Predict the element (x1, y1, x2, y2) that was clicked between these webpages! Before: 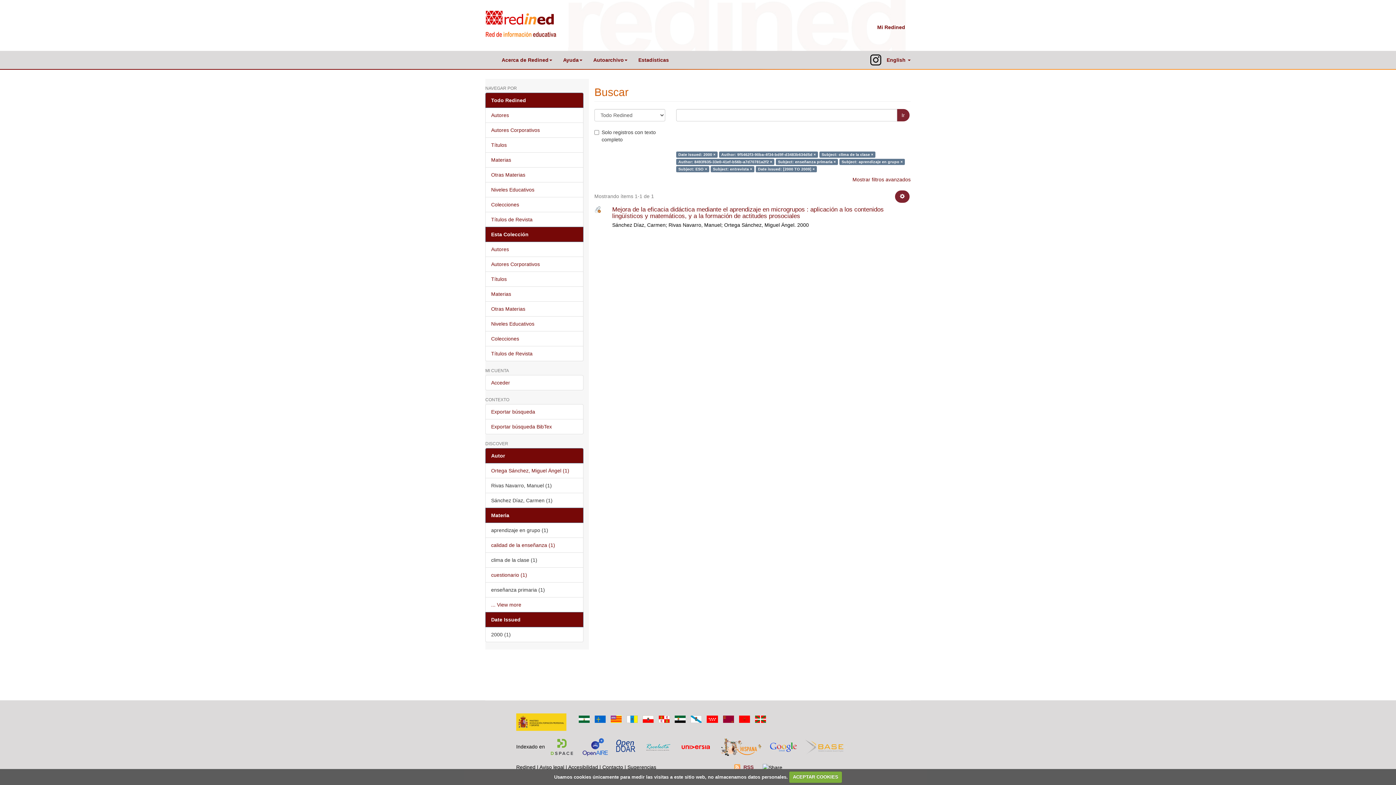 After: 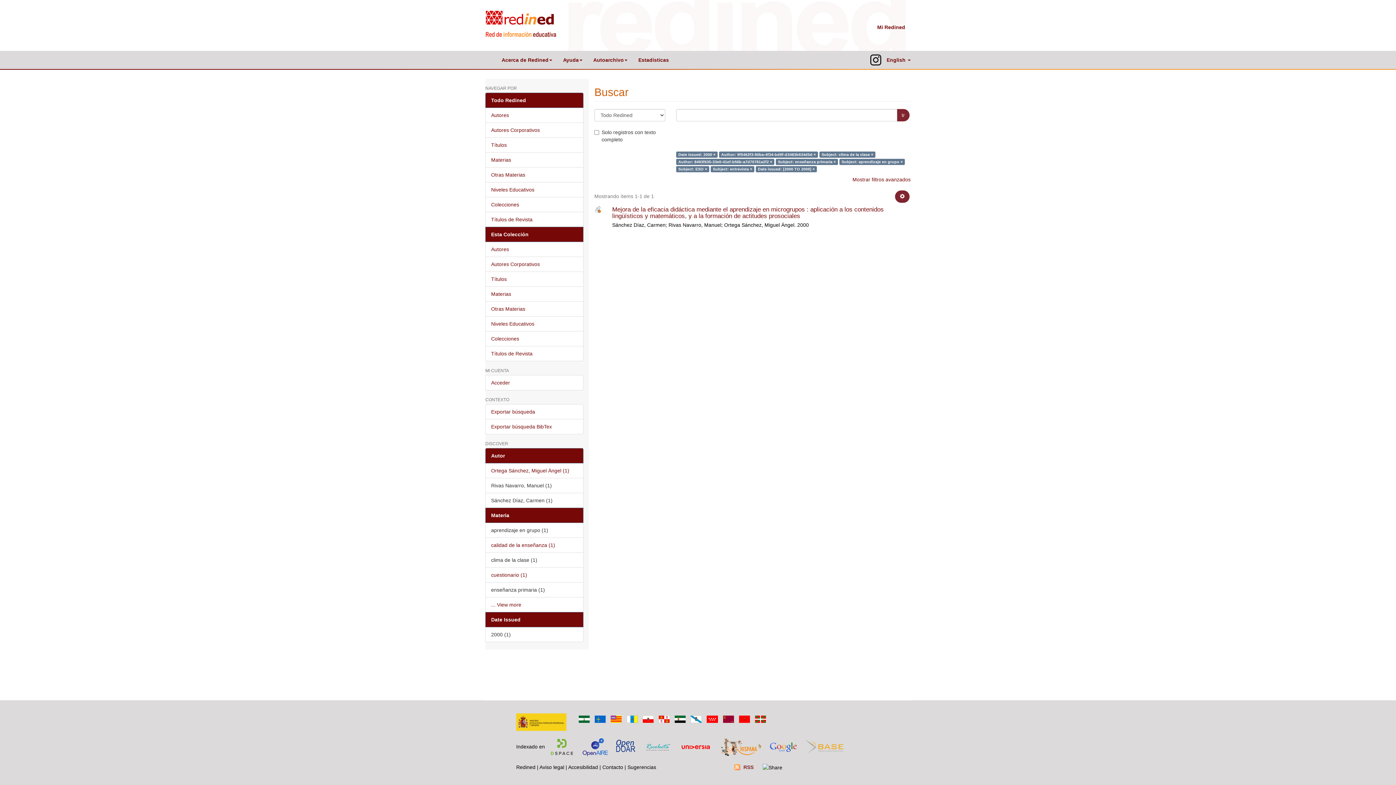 Action: label: ACEPTAR COOKIES bbox: (789, 771, 842, 783)